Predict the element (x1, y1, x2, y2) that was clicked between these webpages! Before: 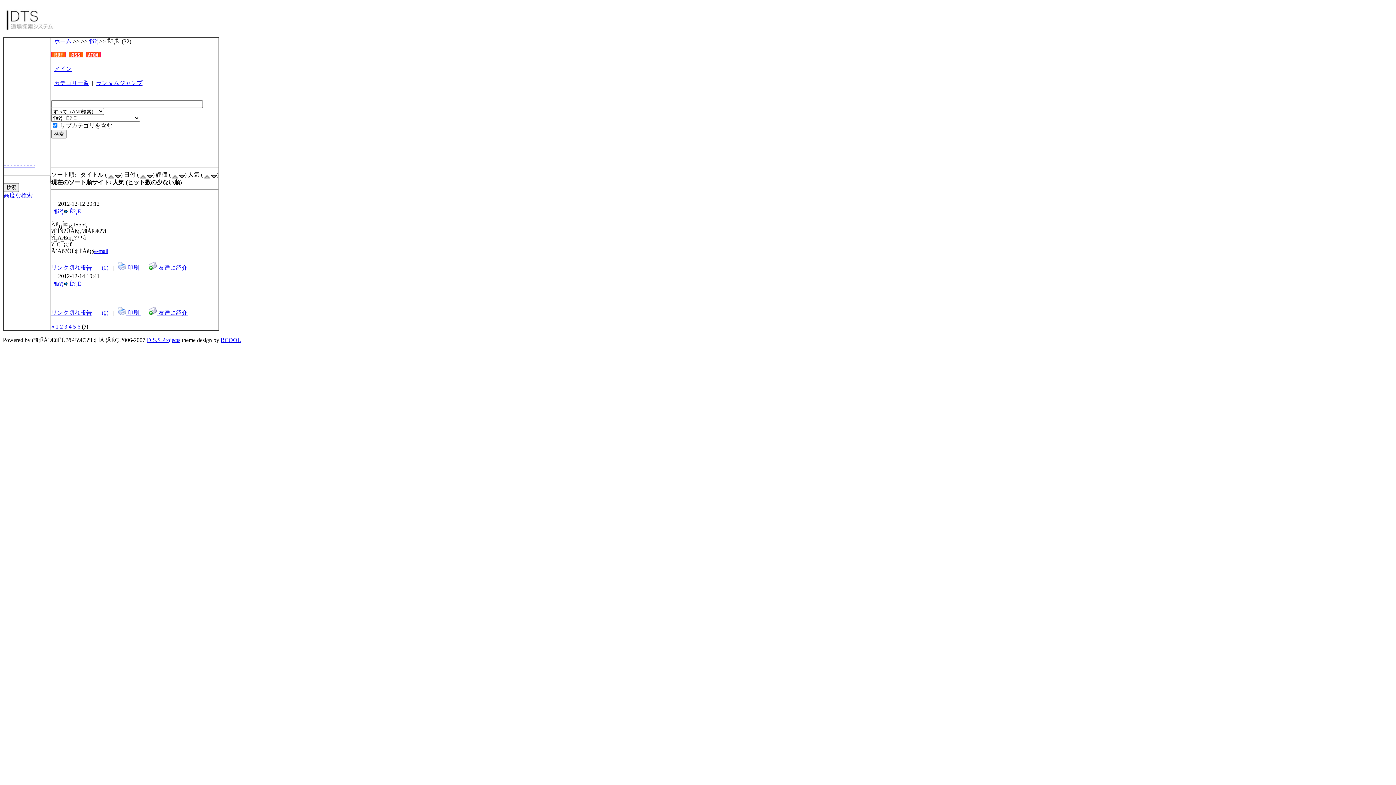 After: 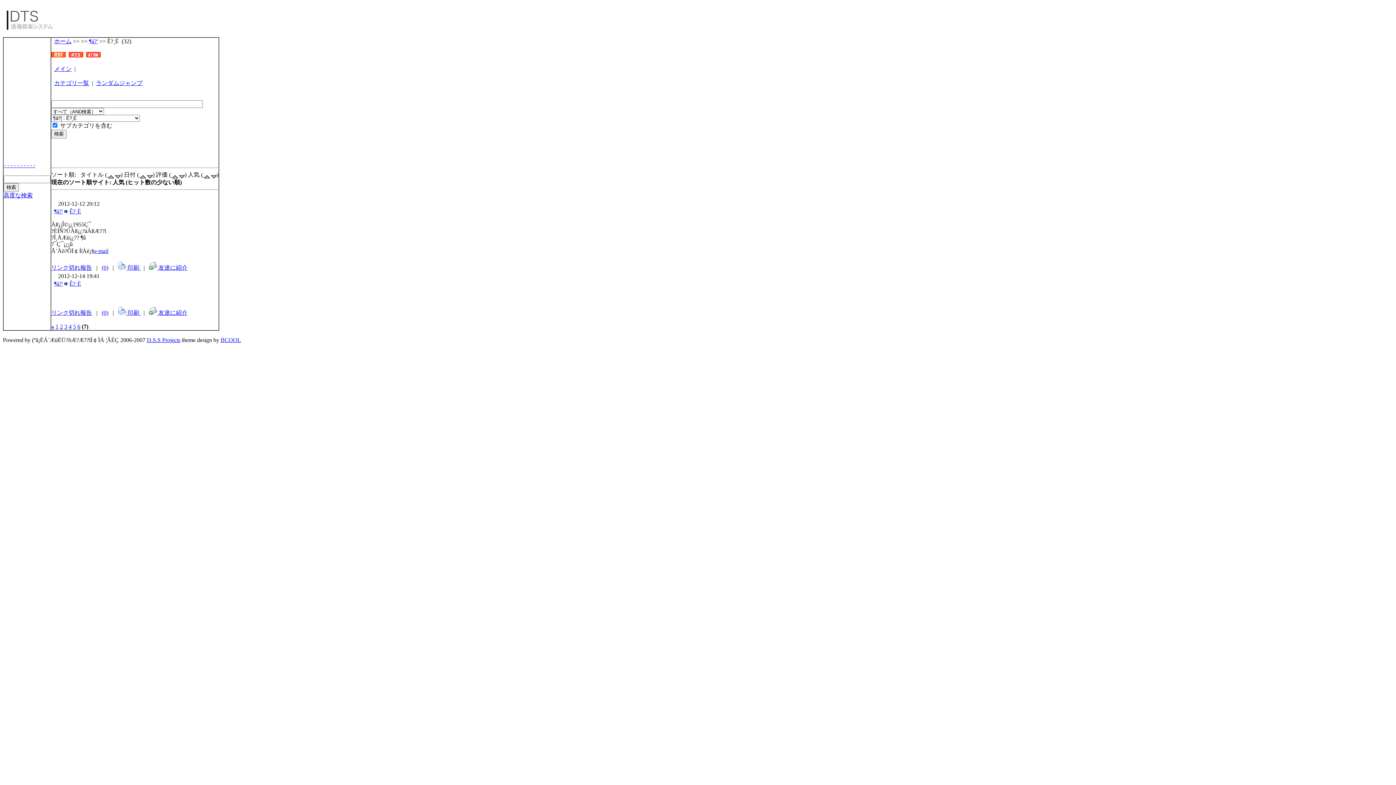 Action: label: e-mail bbox: (94, 248, 108, 254)